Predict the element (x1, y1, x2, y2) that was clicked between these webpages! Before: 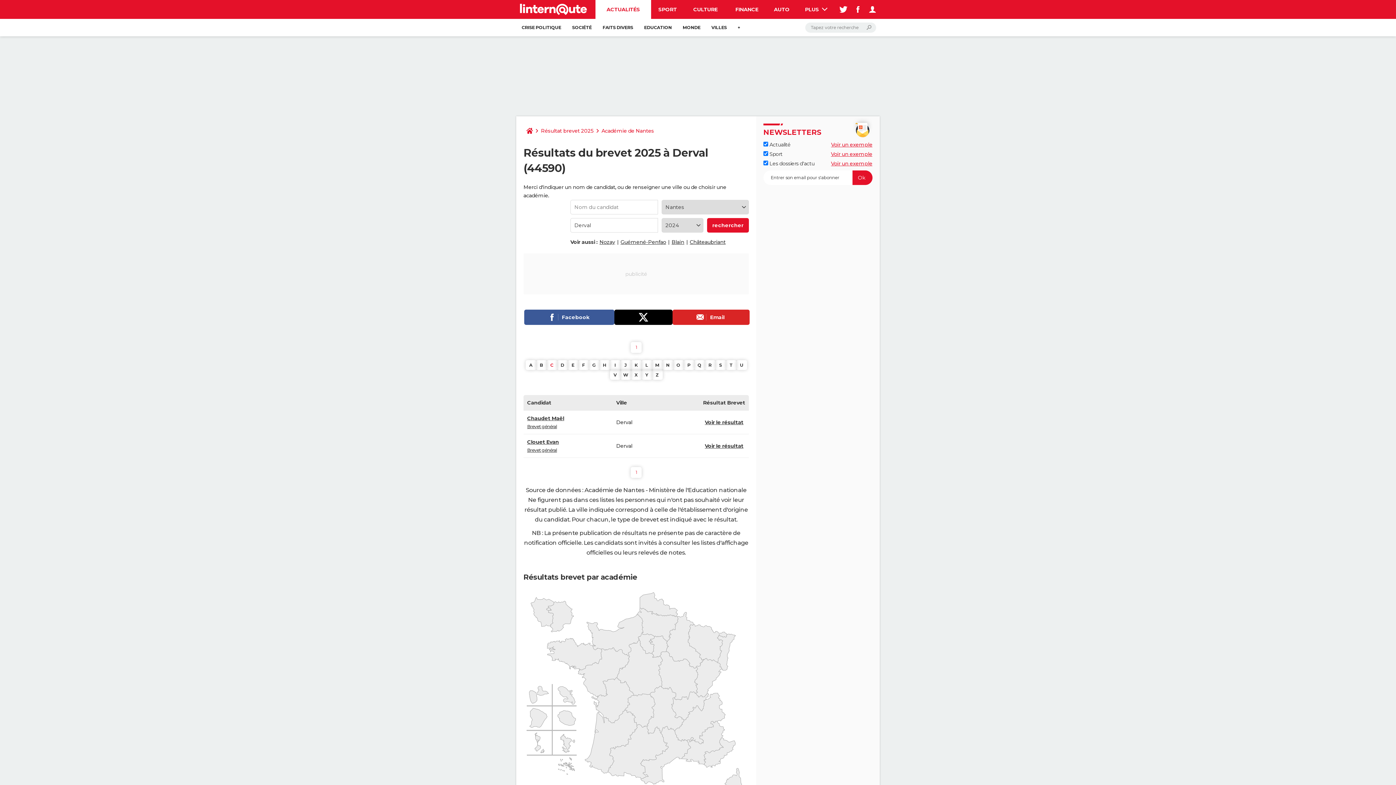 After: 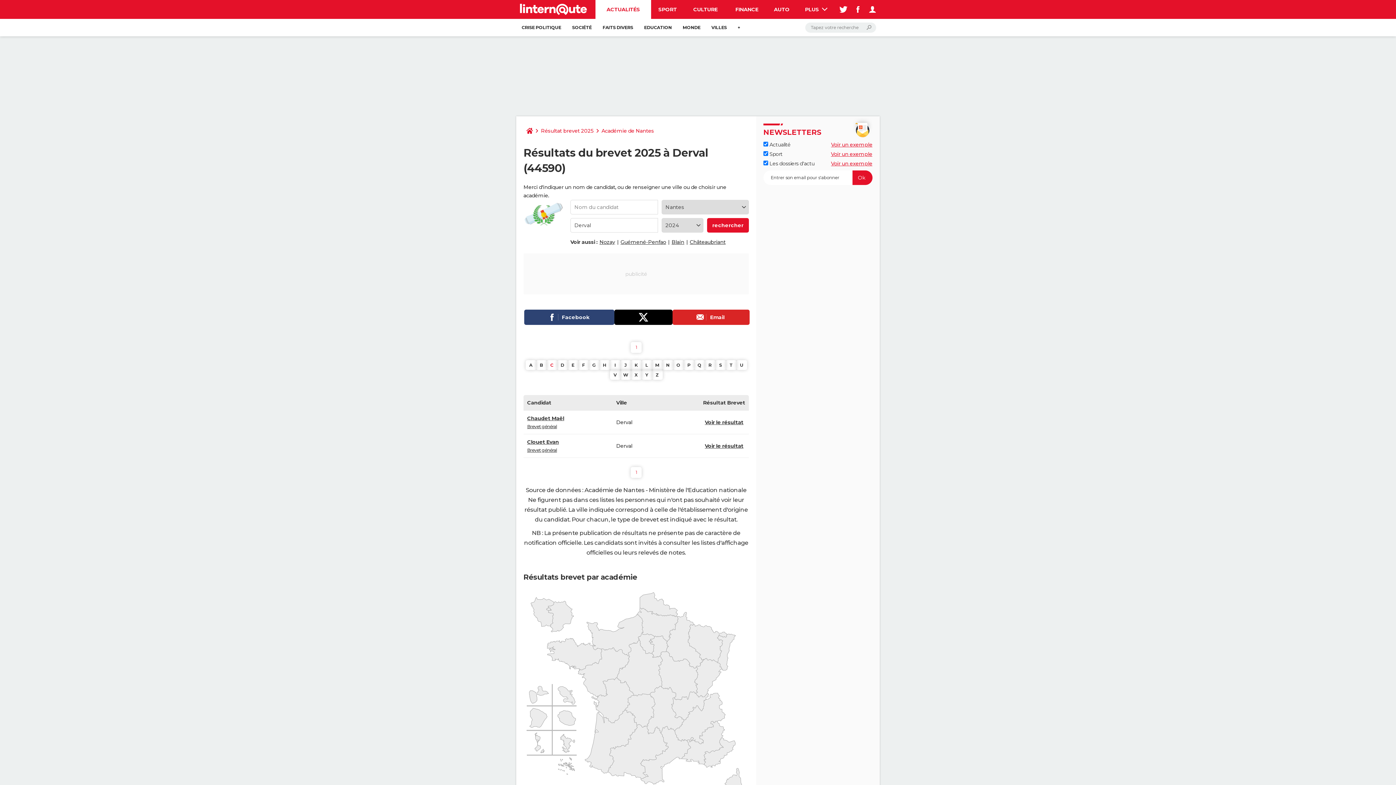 Action: label: Facebook bbox: (524, 309, 614, 325)